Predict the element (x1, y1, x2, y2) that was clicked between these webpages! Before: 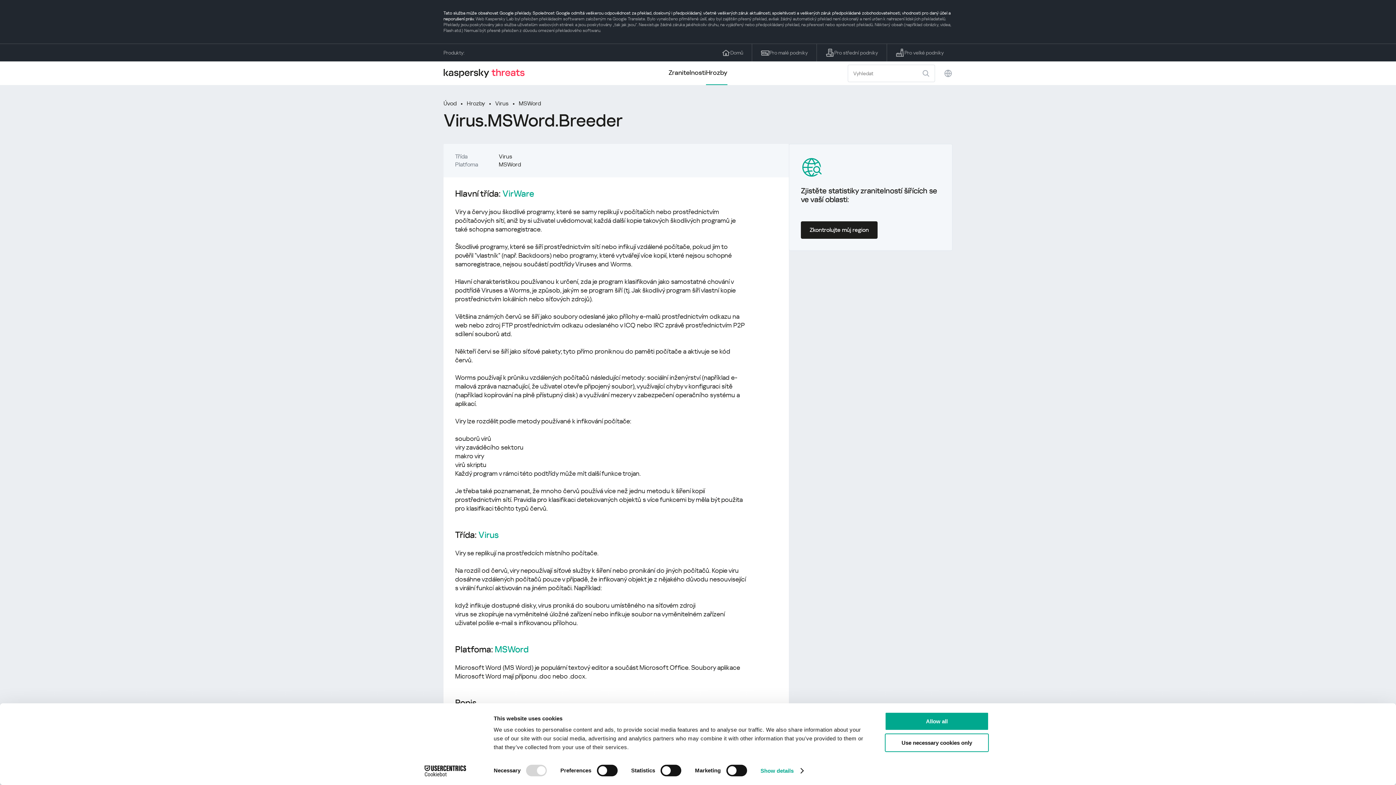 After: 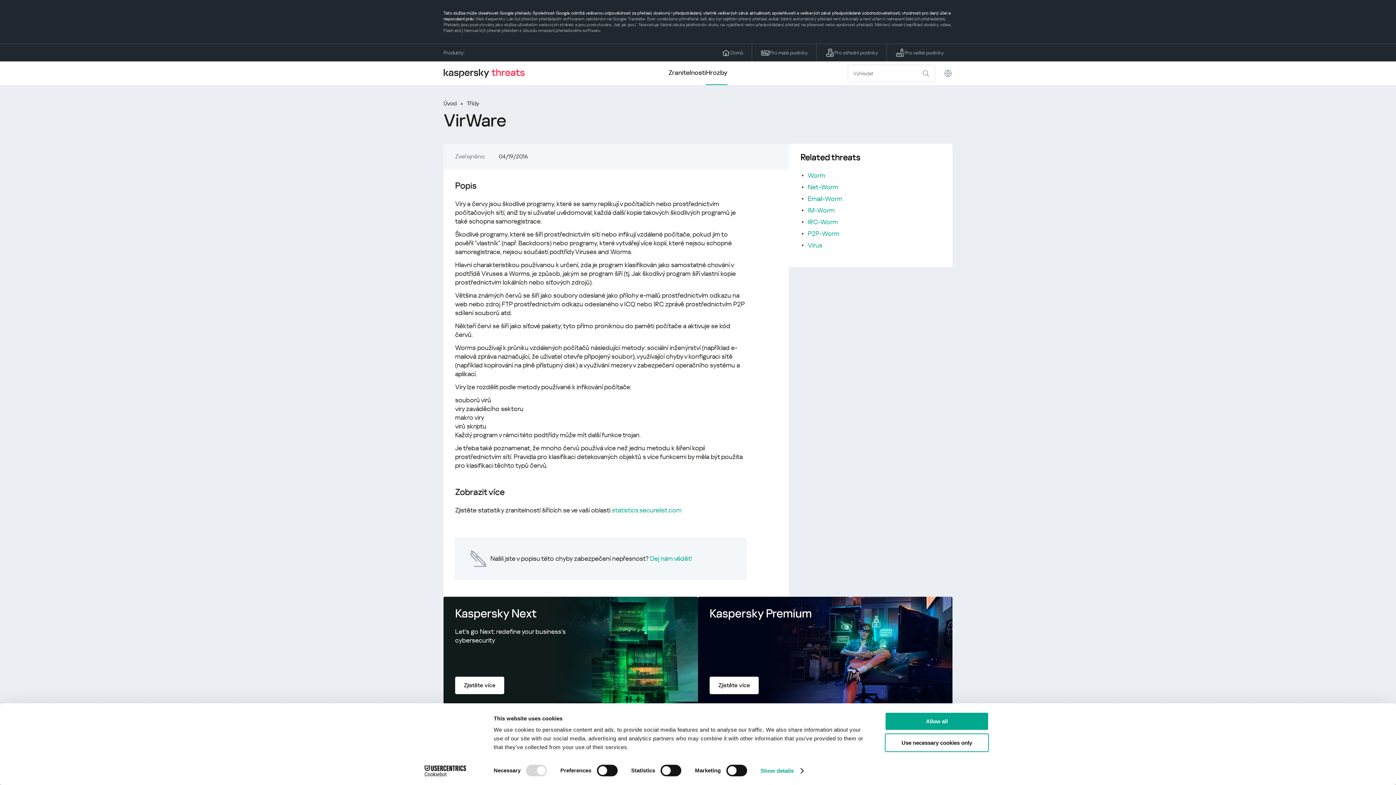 Action: bbox: (502, 189, 534, 198) label: VirWare